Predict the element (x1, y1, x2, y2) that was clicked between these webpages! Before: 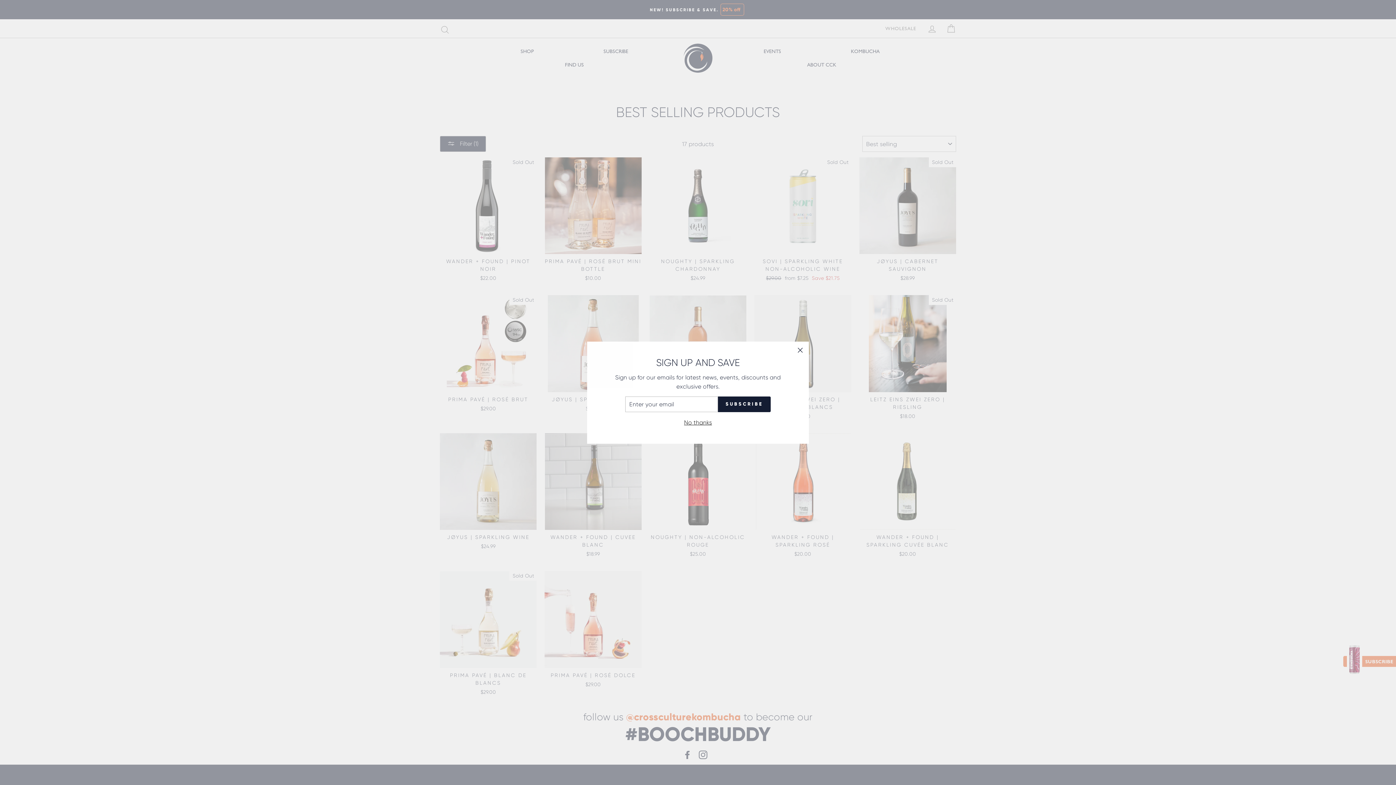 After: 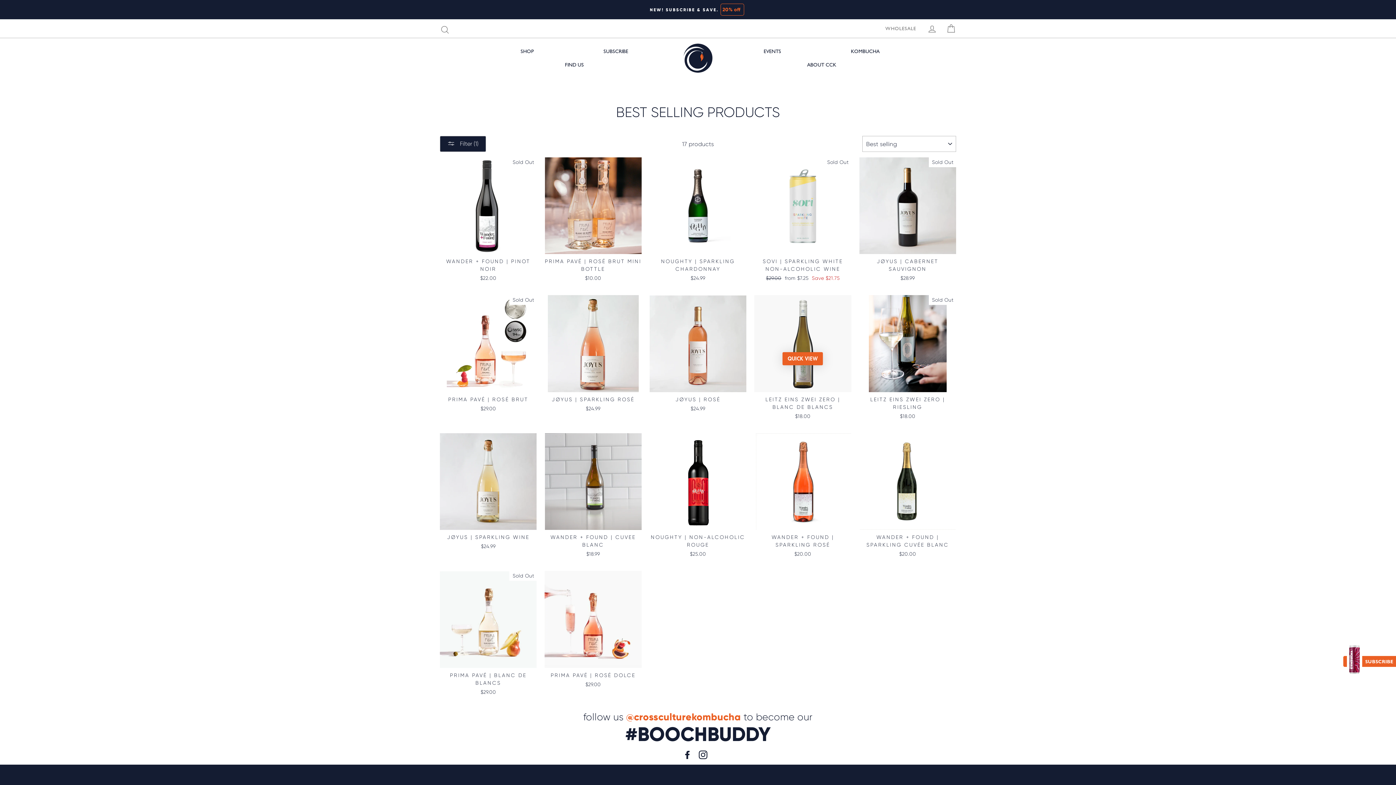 Action: label: "Close (esc)" bbox: (791, 341, 809, 359)